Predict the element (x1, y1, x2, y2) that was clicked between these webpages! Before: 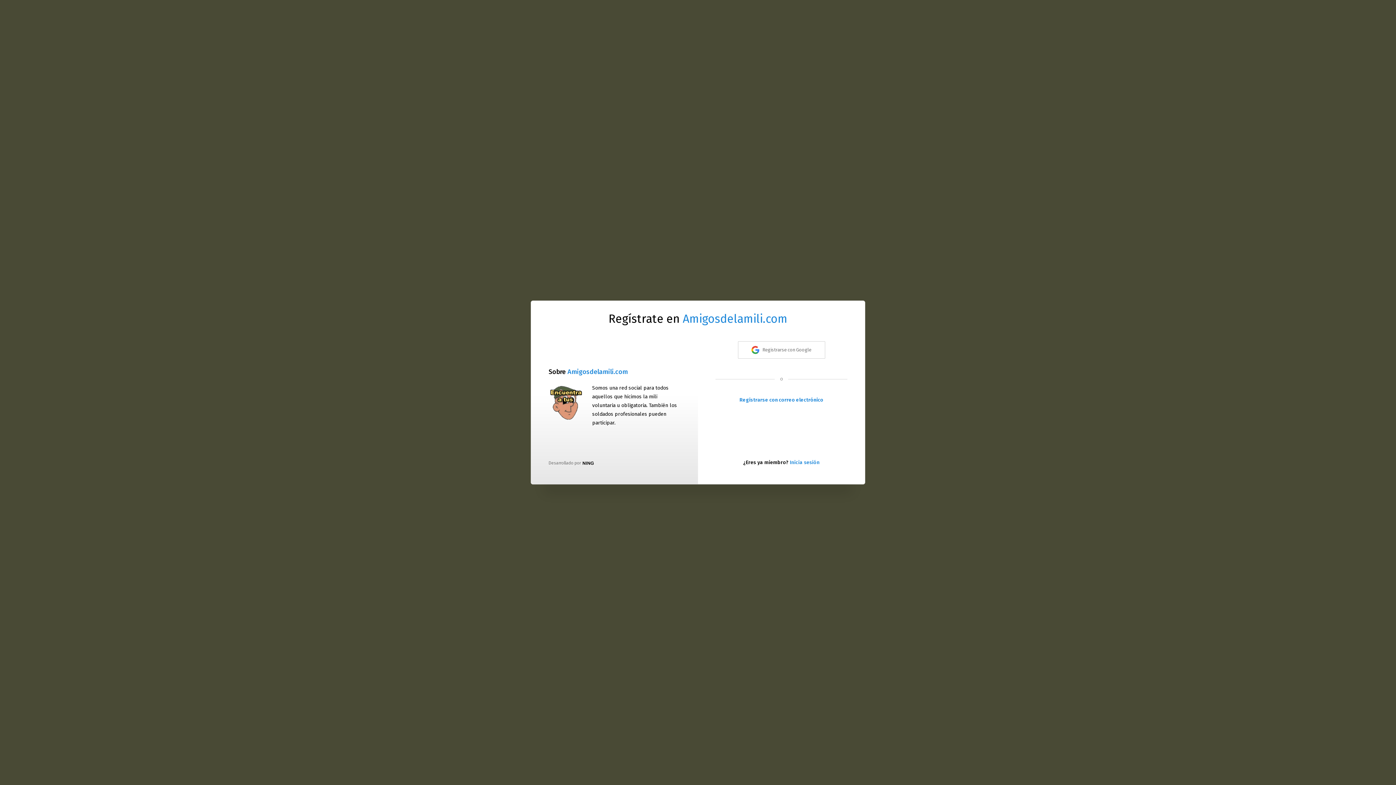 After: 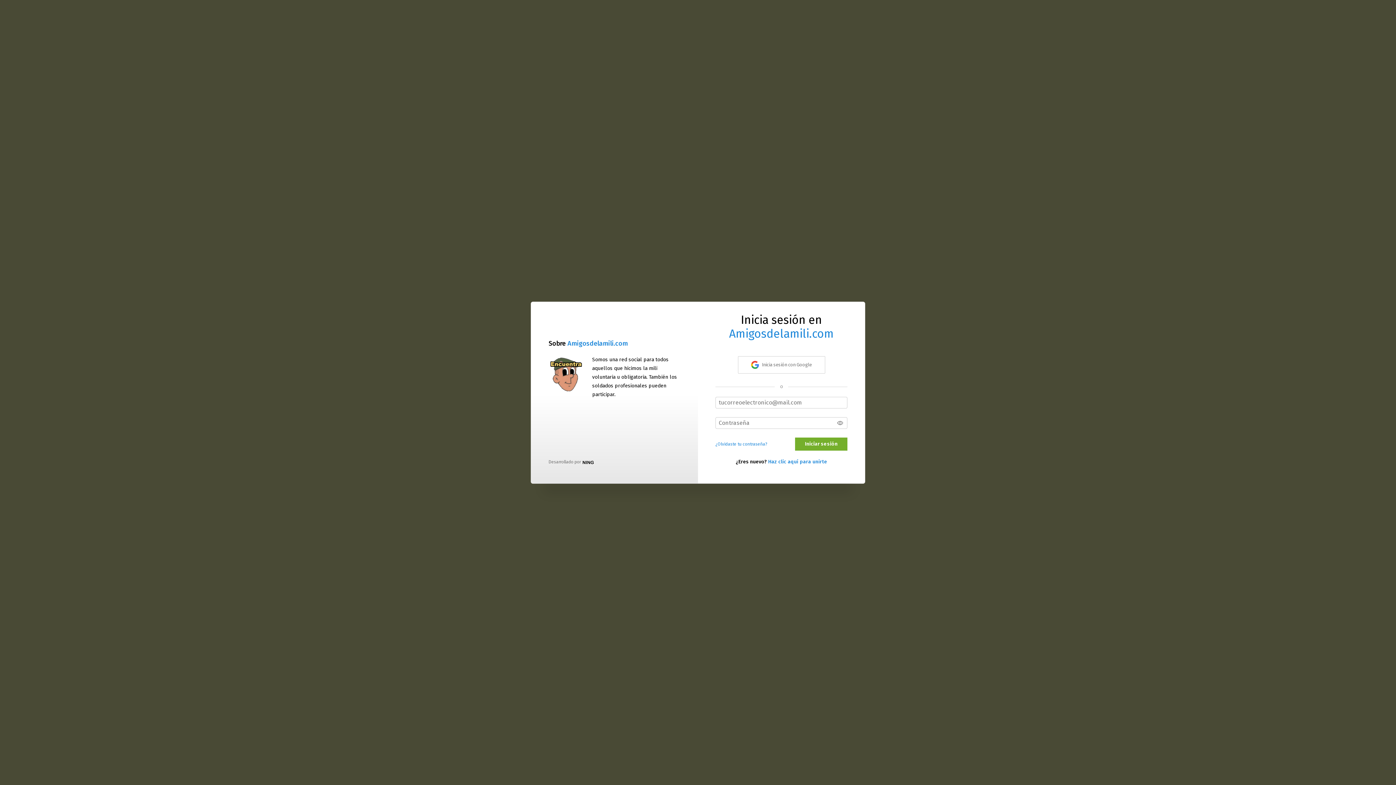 Action: bbox: (790, 459, 819, 465) label: Inicia sesión